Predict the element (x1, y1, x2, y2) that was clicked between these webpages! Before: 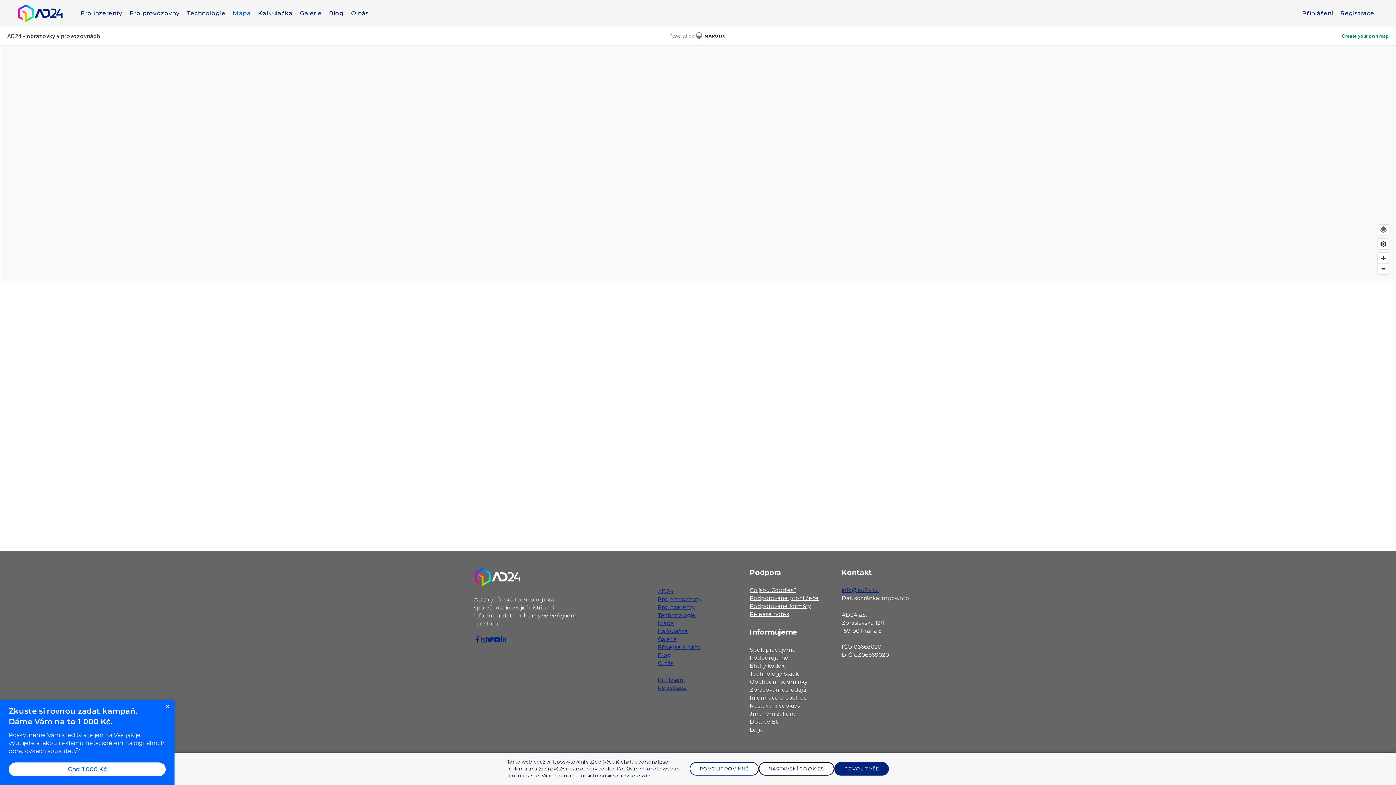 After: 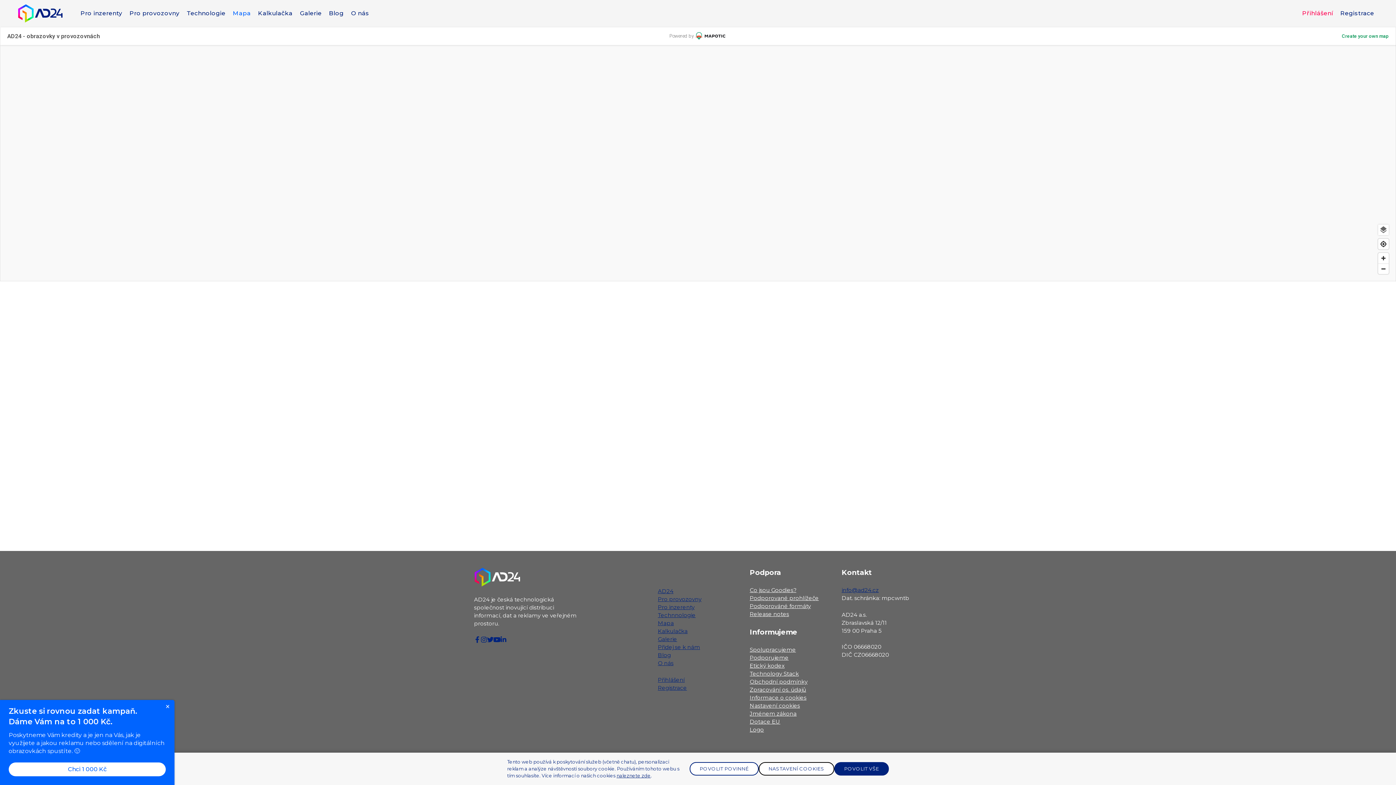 Action: label: Přihlášení bbox: (1298, 7, 1337, 19)